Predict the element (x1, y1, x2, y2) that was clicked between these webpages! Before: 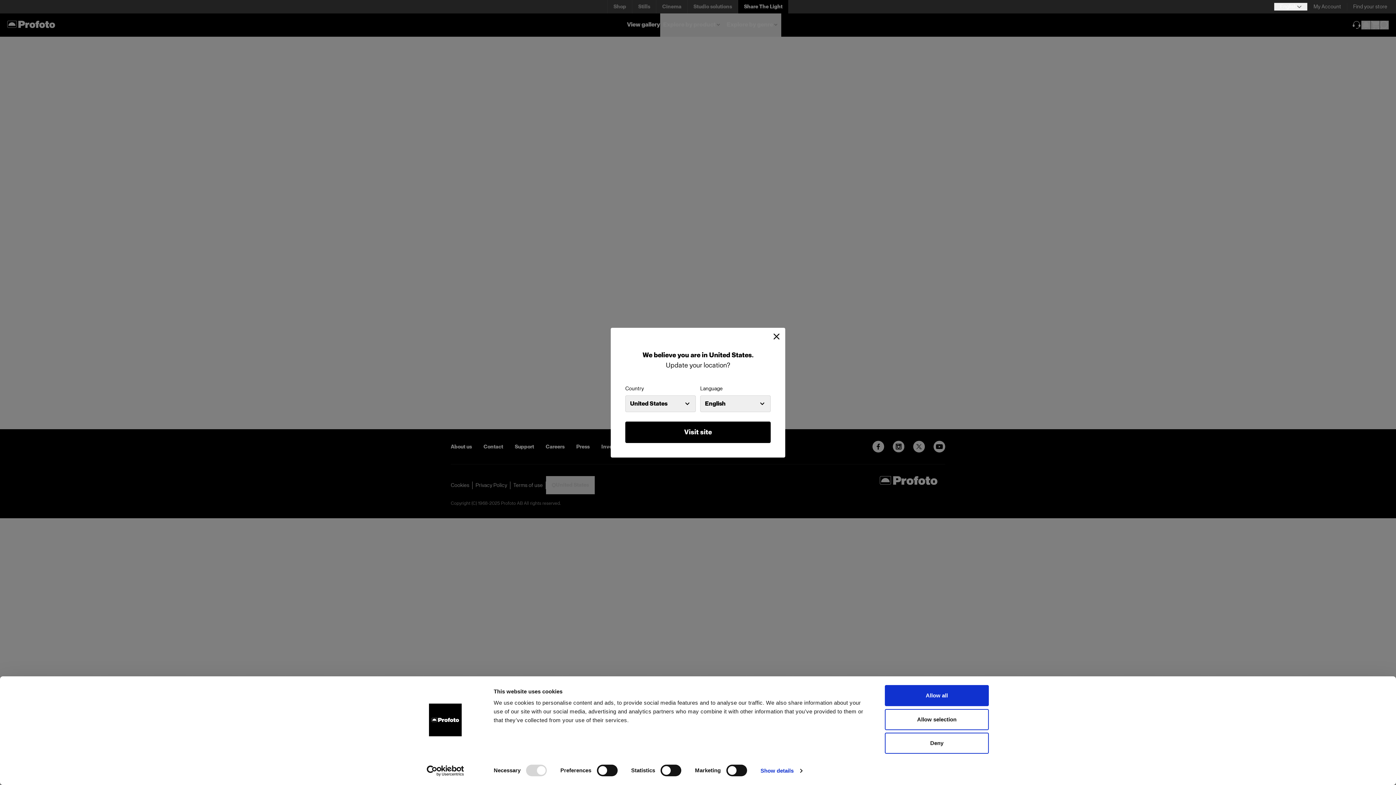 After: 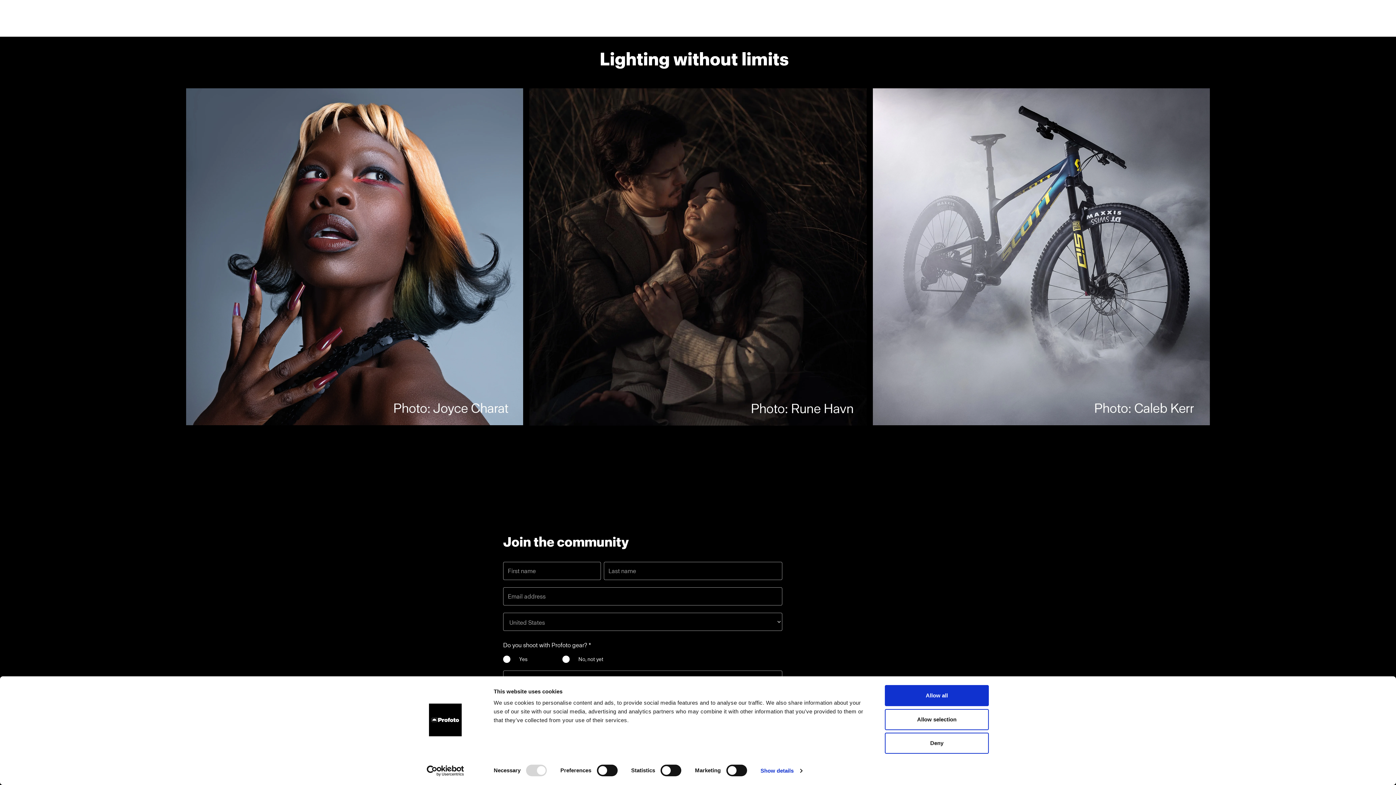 Action: label: Visit site bbox: (625, 421, 770, 443)